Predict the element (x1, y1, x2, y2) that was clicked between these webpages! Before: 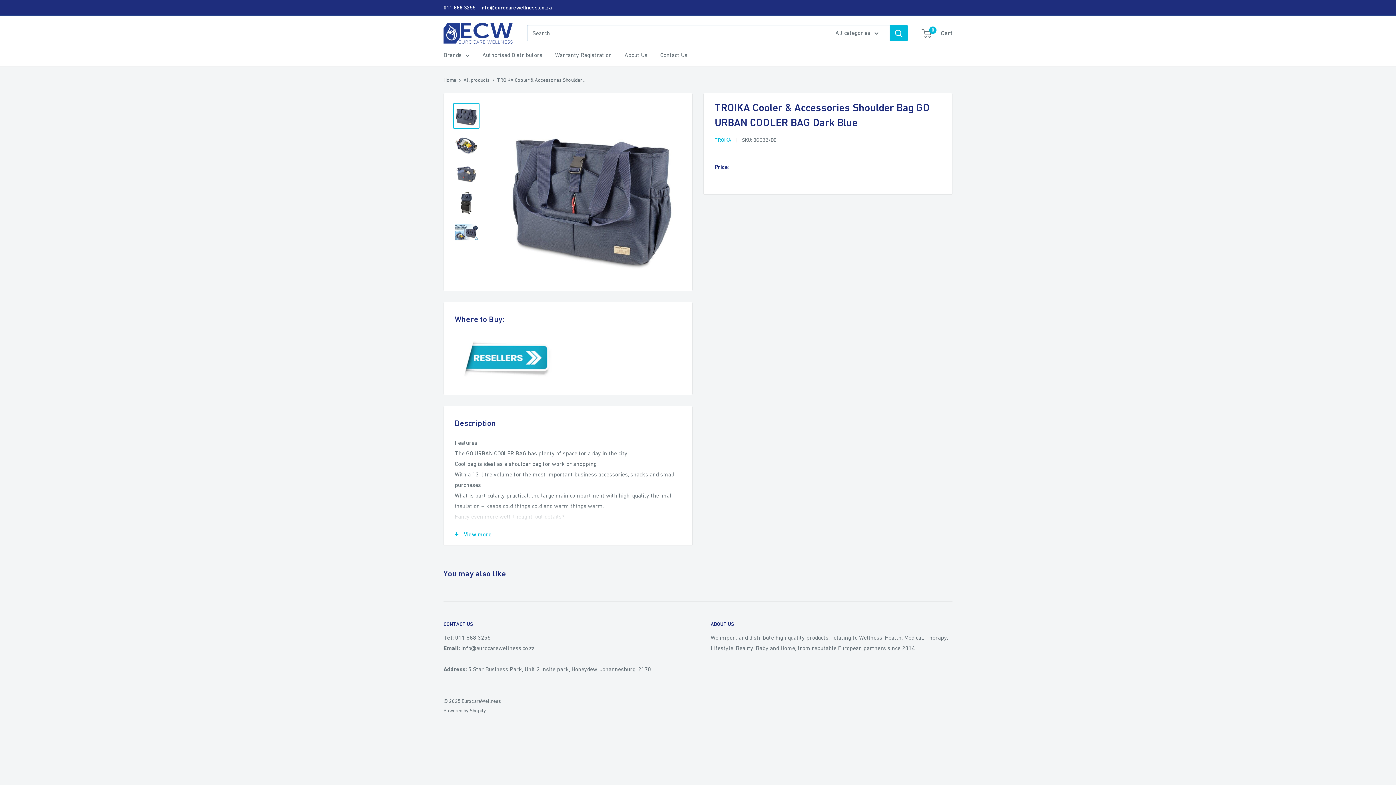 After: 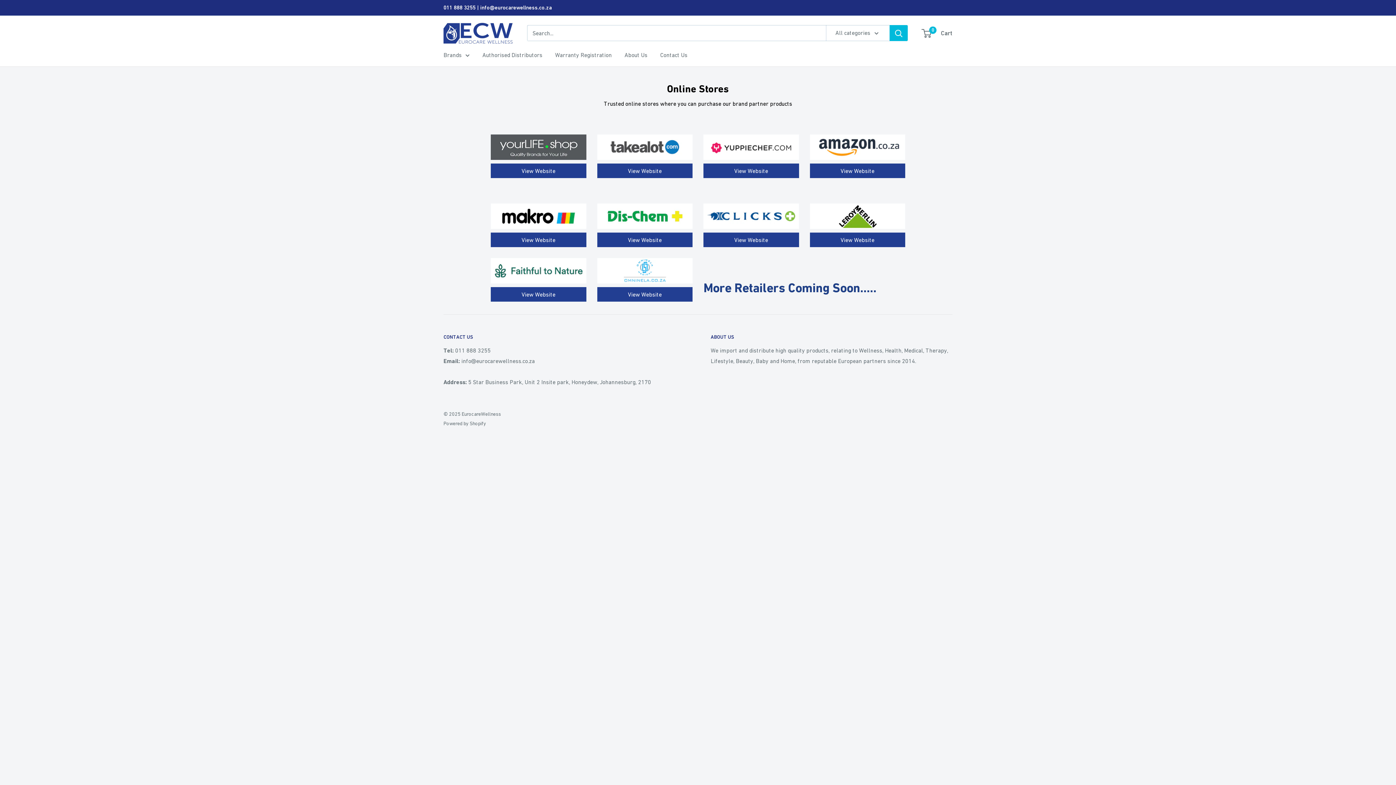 Action: label: Authorised Distributors bbox: (482, 49, 542, 60)